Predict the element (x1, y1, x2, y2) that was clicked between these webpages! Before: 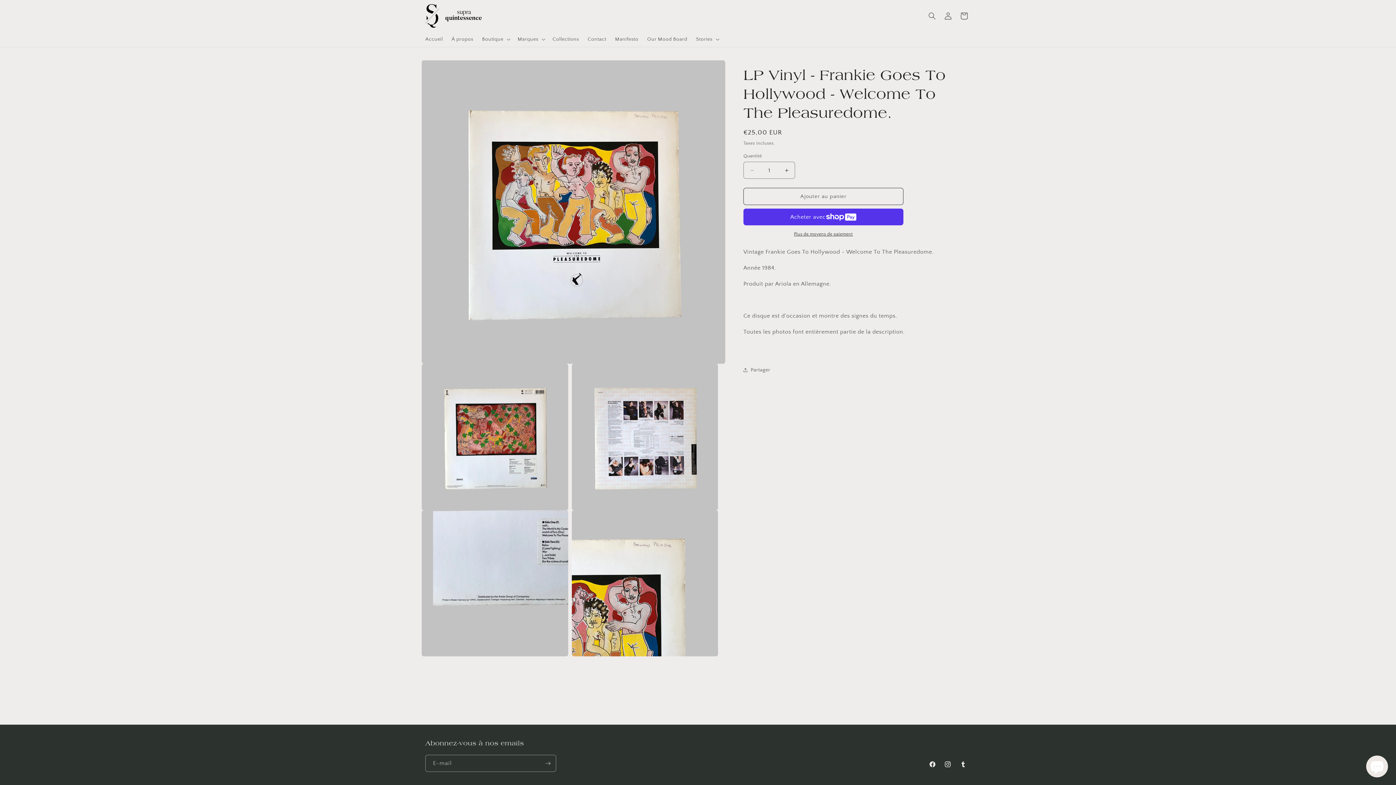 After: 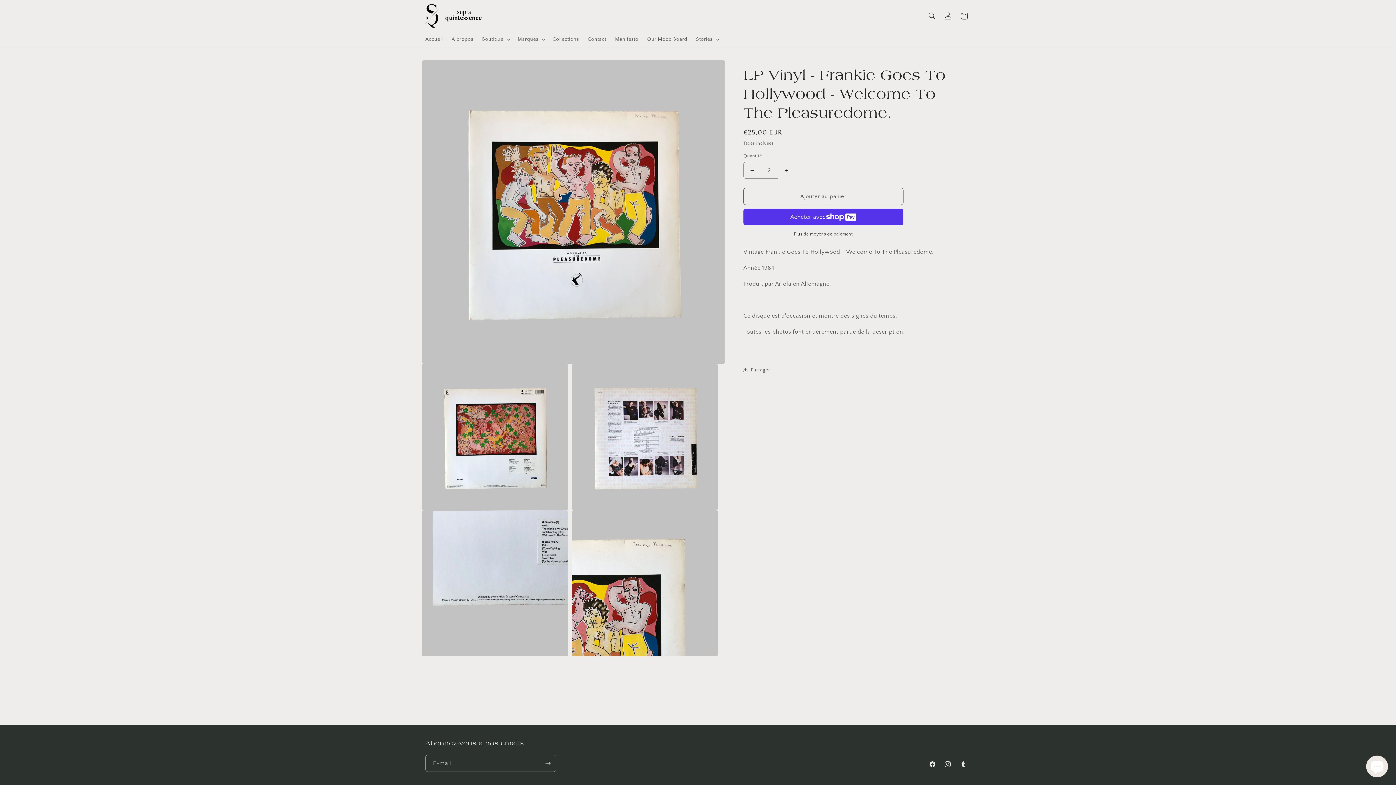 Action: bbox: (778, 161, 794, 178) label: Augmenter la quantité de LP Vinyl - Frankie Goes To Hollywood - Welcome To The Pleasuredome.